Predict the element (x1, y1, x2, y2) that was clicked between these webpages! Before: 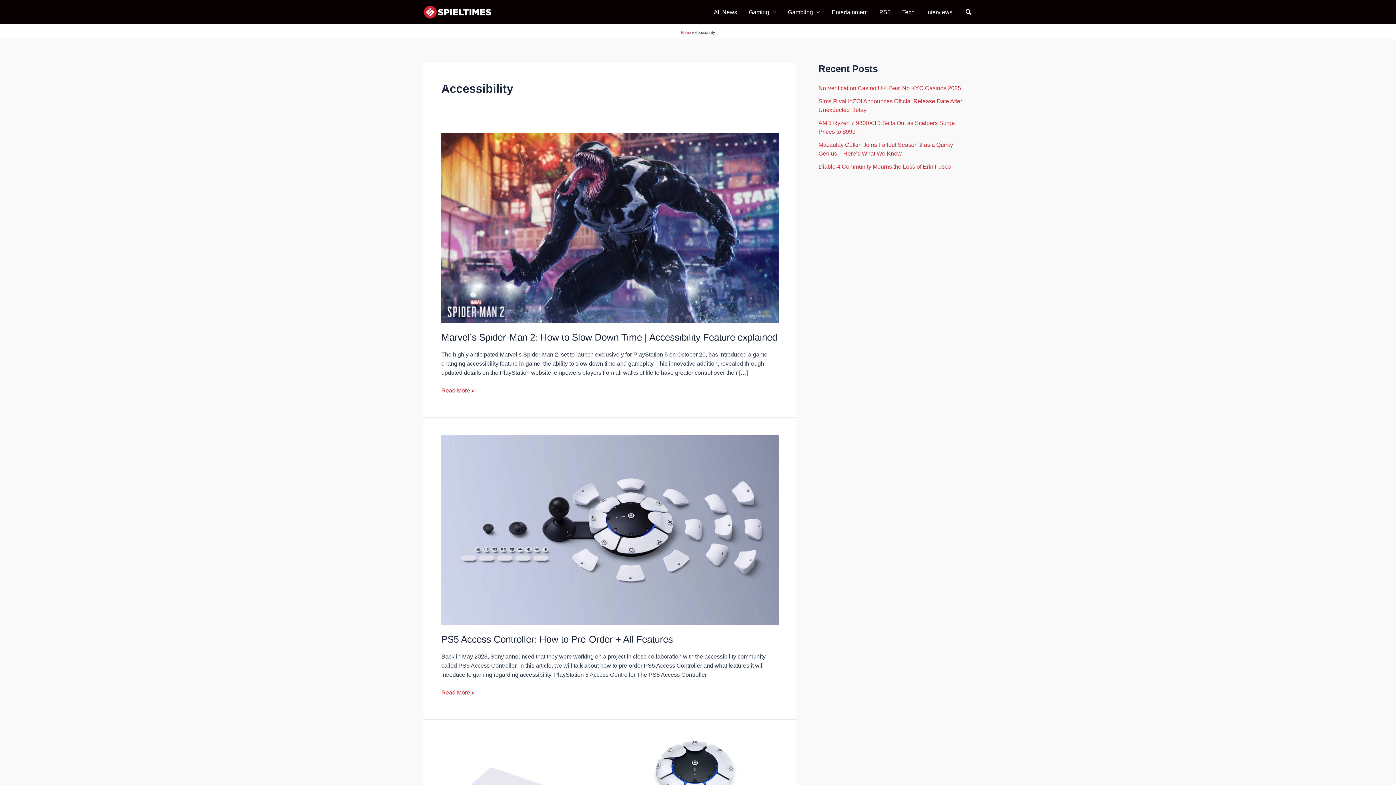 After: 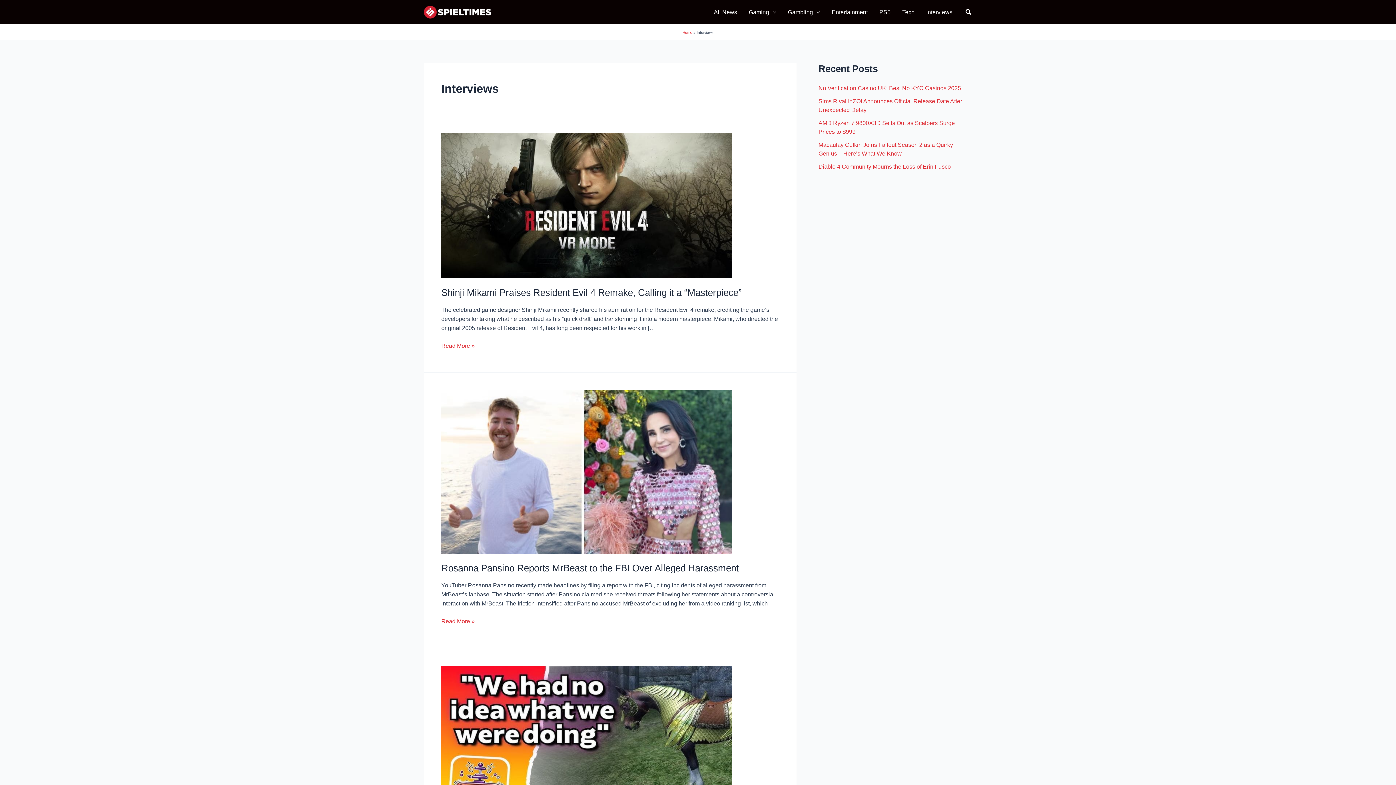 Action: label: Interviews bbox: (920, 6, 958, 17)